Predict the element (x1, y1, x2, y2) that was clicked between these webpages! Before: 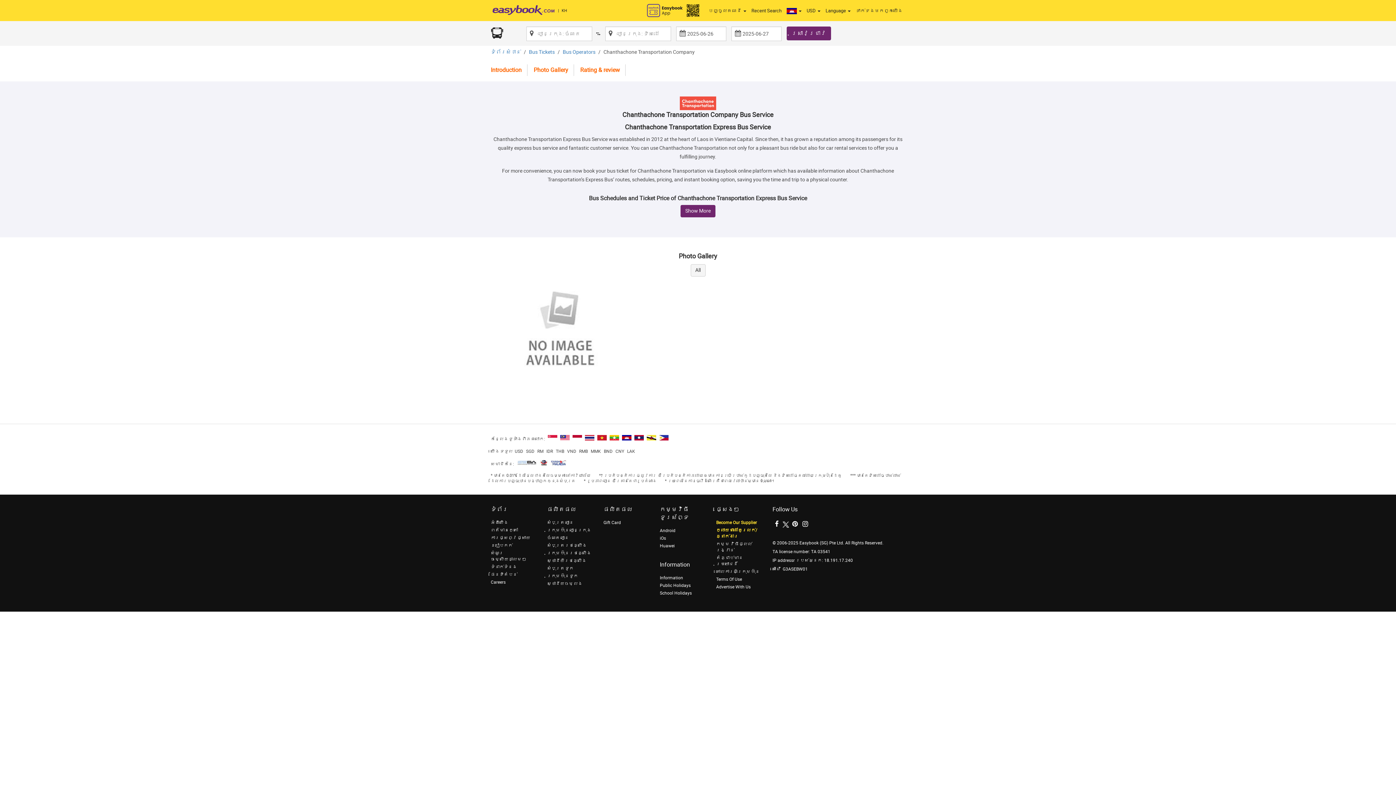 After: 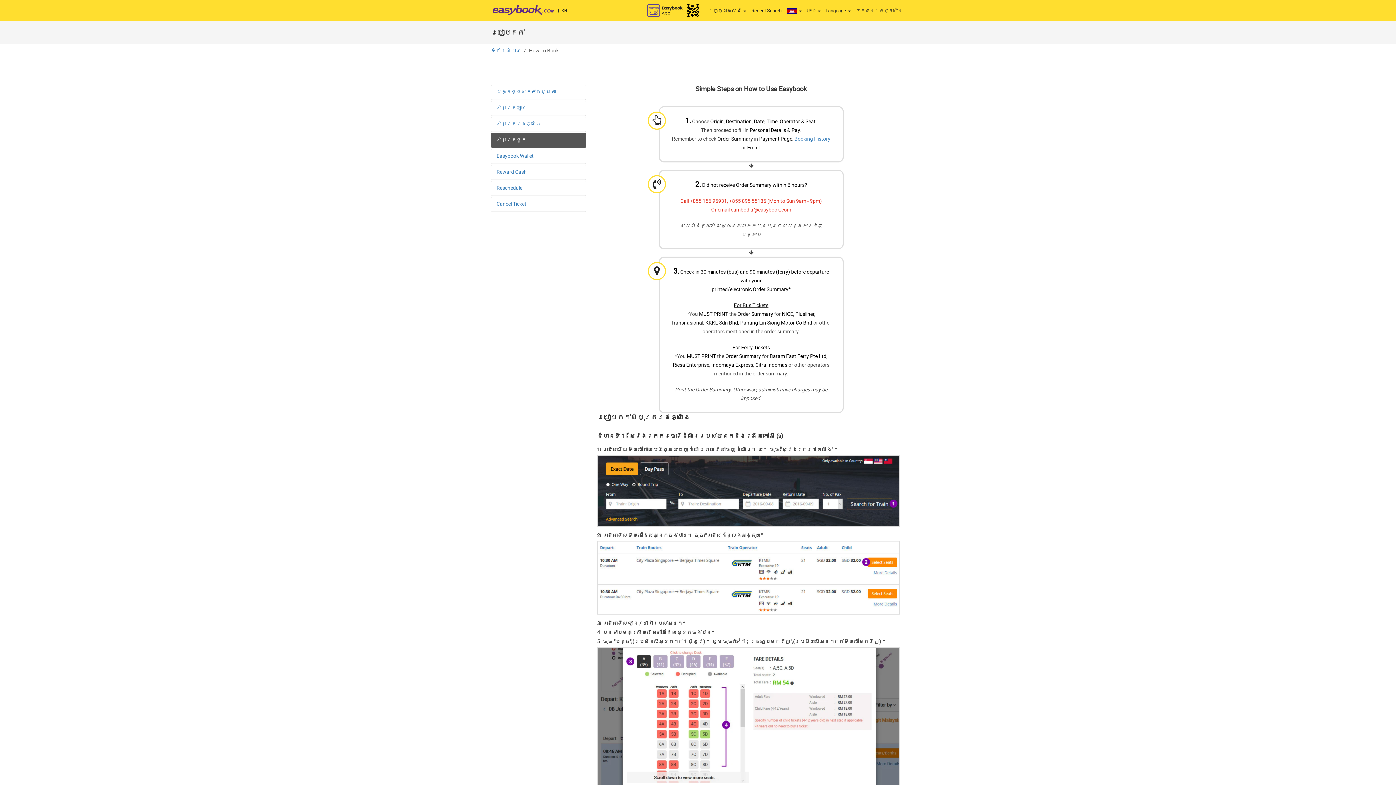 Action: bbox: (490, 543, 512, 548) label: របៀបកក់